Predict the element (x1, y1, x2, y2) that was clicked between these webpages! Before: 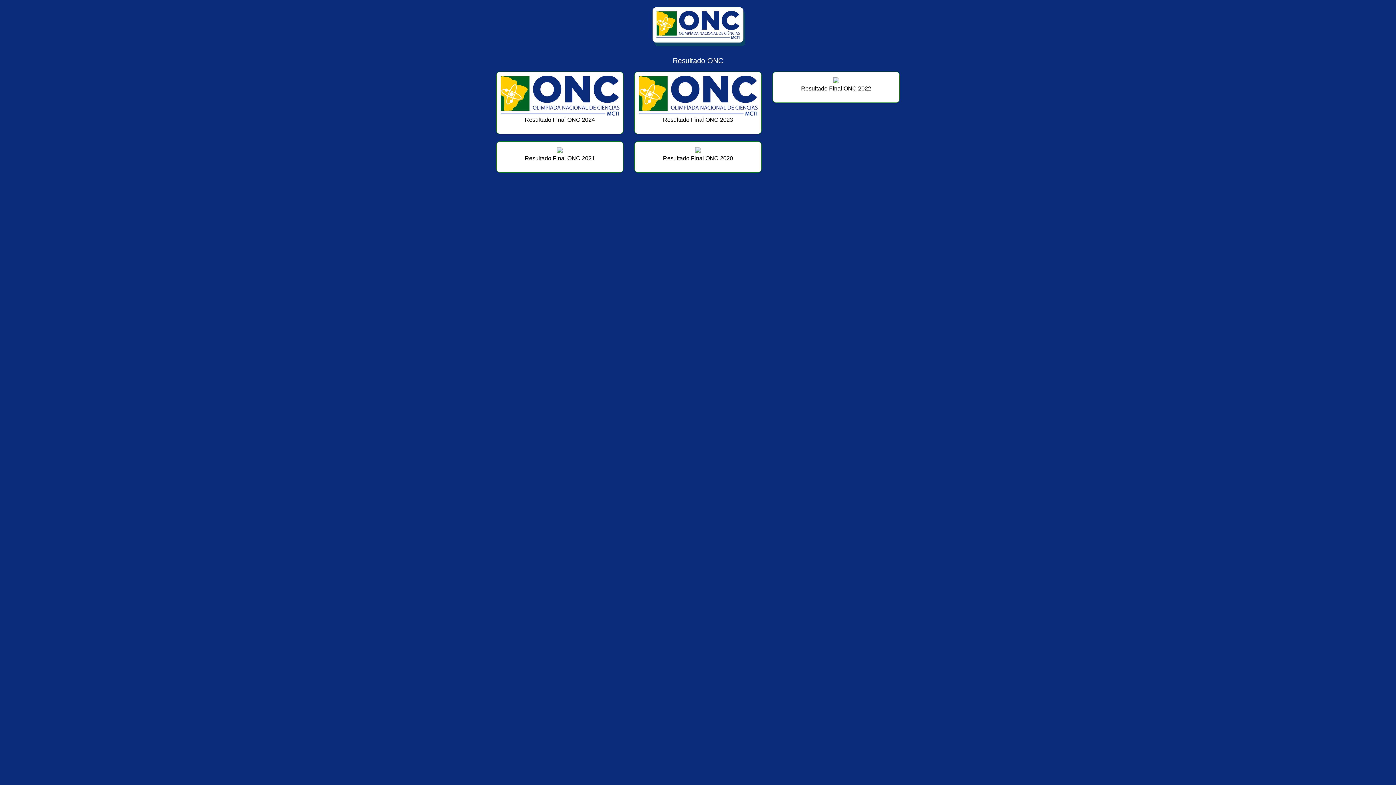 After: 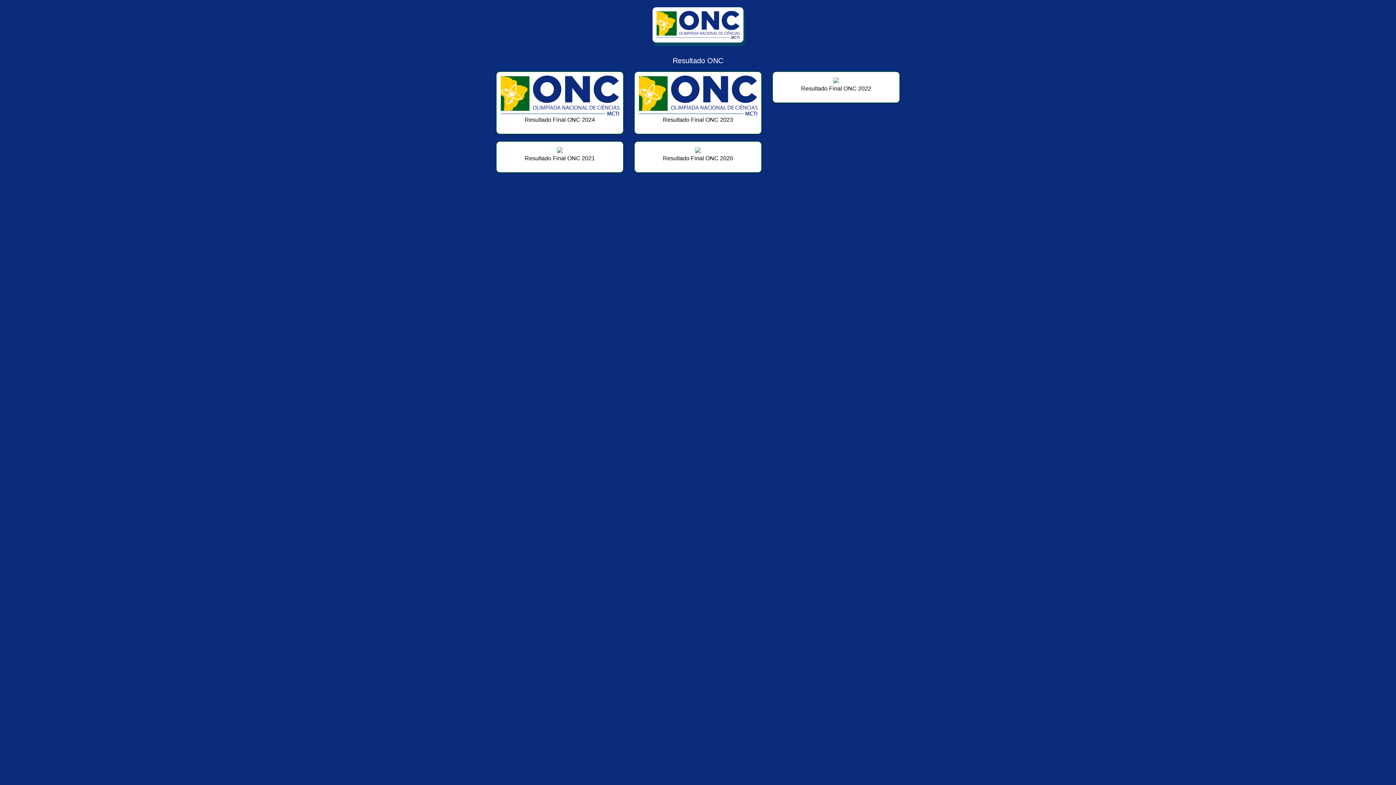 Action: bbox: (652, 21, 743, 27)